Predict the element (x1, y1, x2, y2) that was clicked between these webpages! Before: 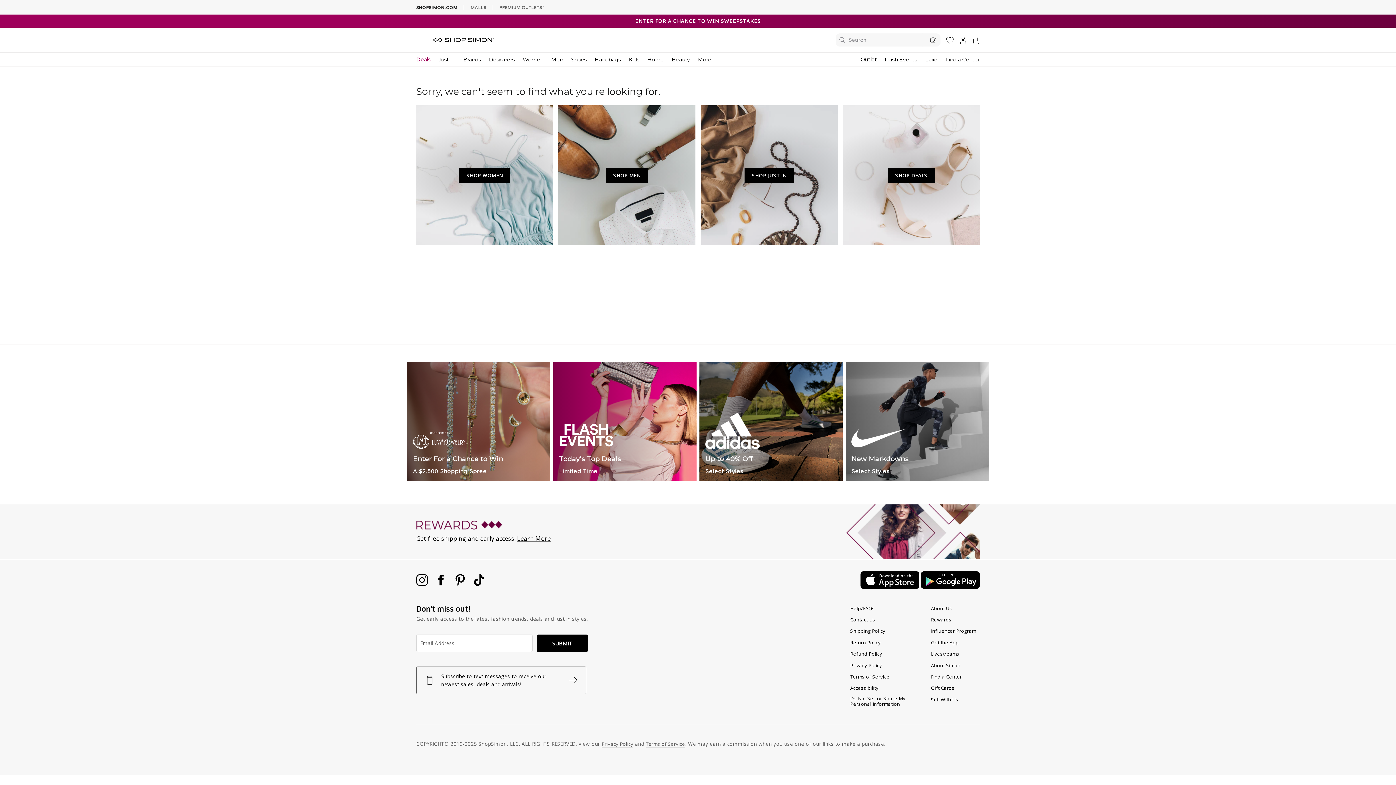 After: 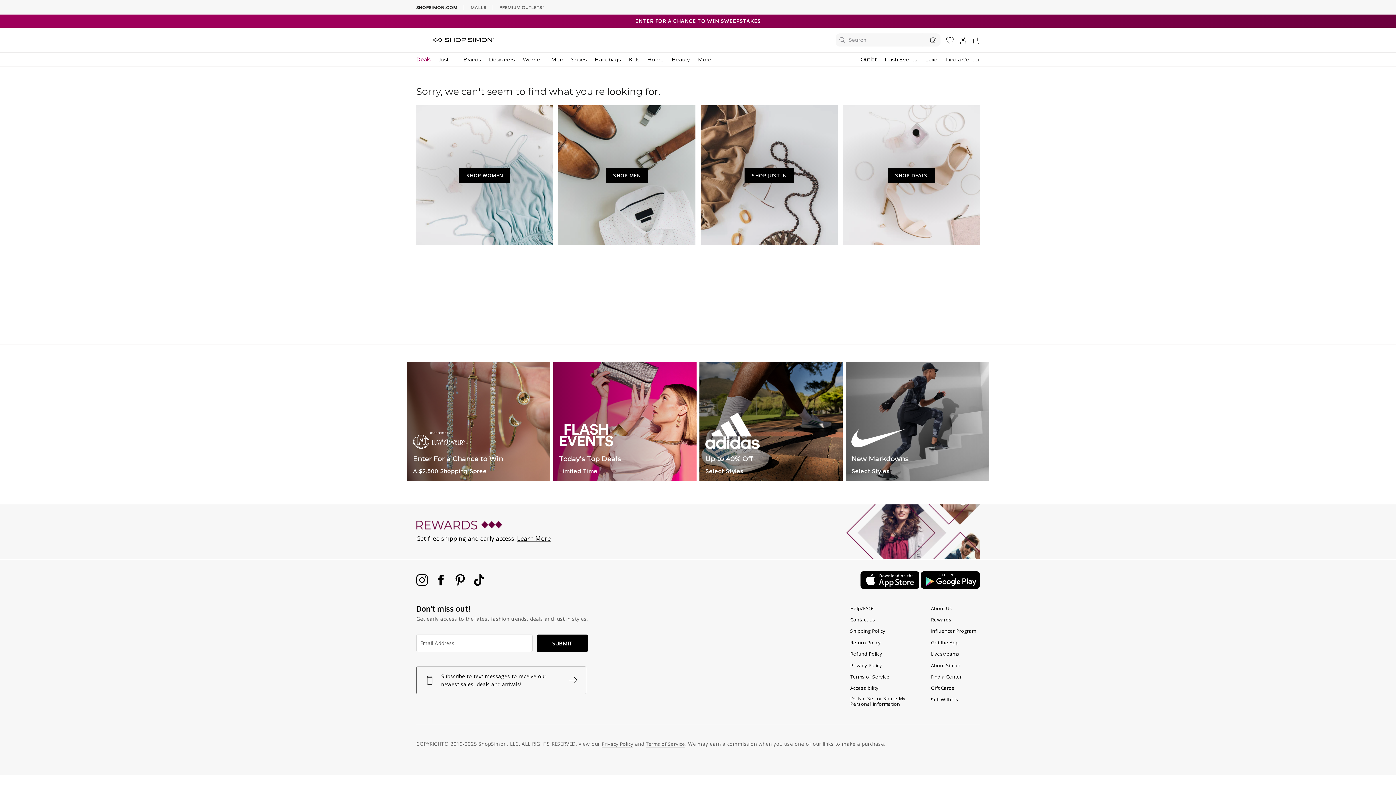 Action: bbox: (850, 683, 878, 693) label: Accessibility